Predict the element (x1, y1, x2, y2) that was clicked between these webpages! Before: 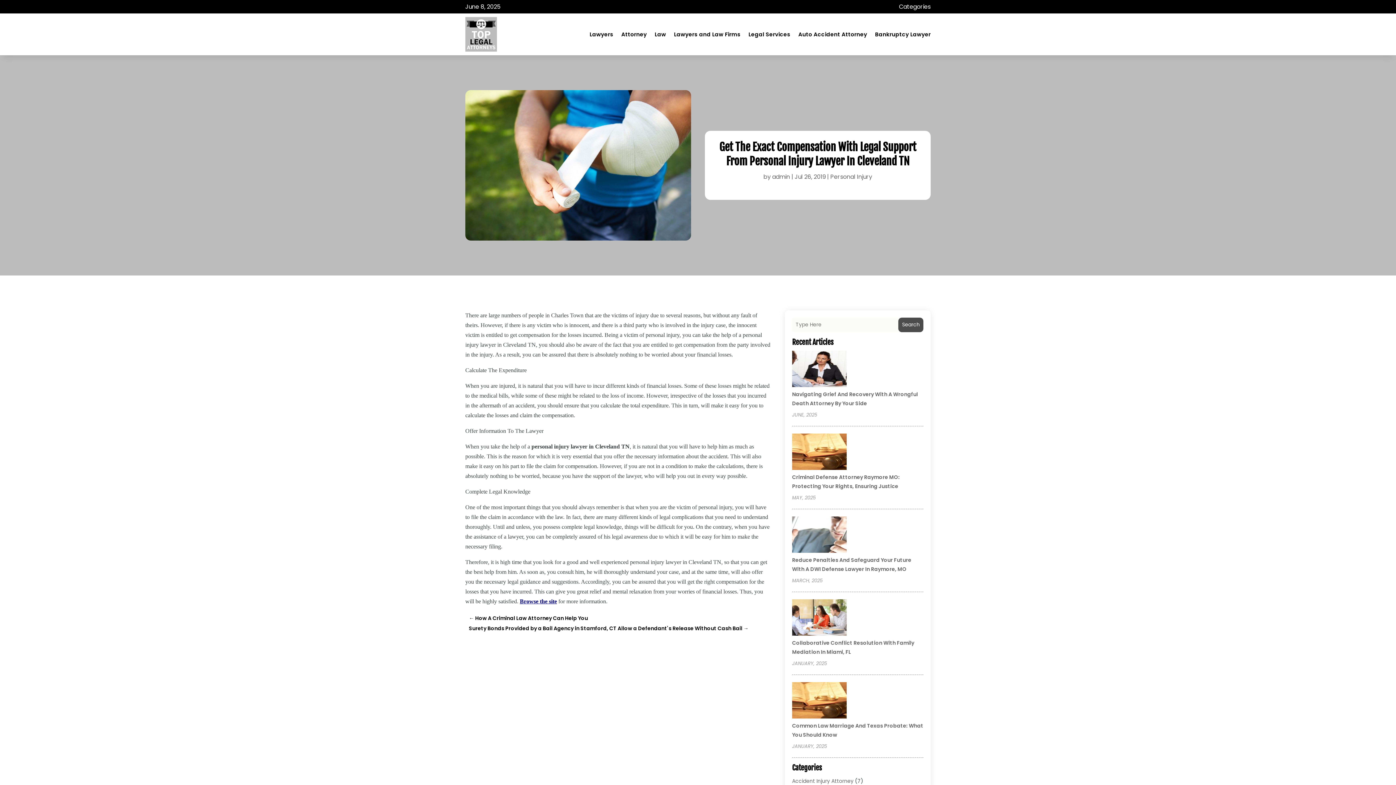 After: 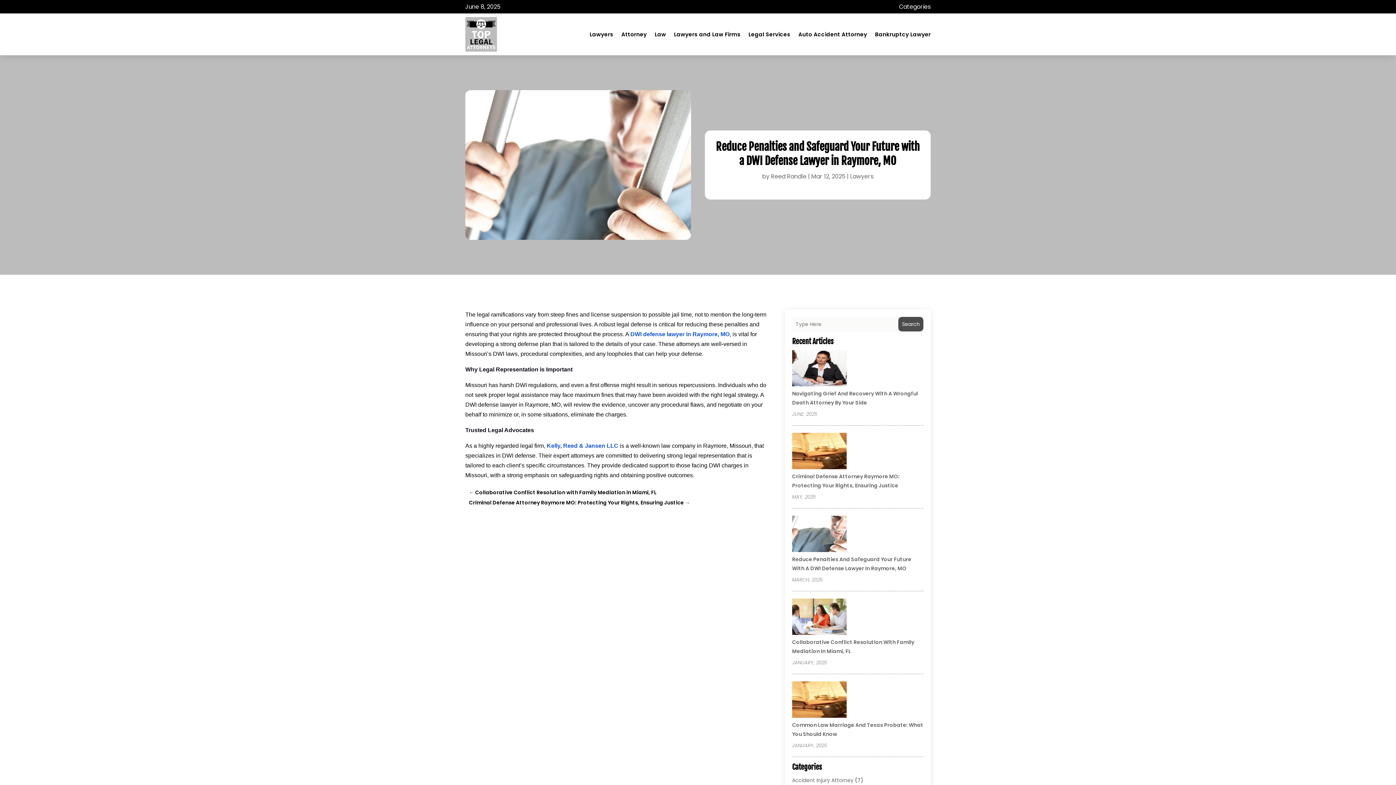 Action: label: Reduce Penalties and Safeguard Your Future with a DWI Defense Lawyer in Raymore, MO bbox: (792, 516, 846, 555)